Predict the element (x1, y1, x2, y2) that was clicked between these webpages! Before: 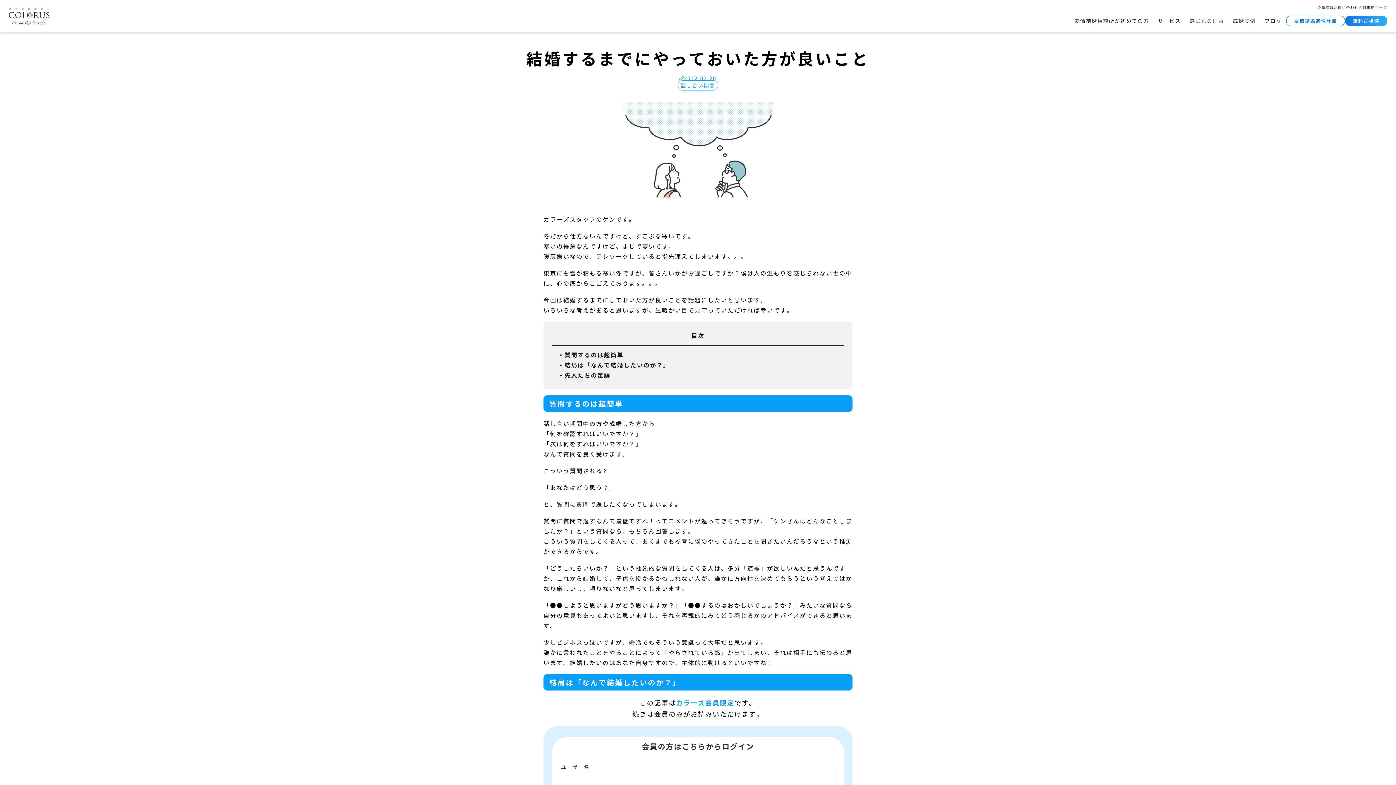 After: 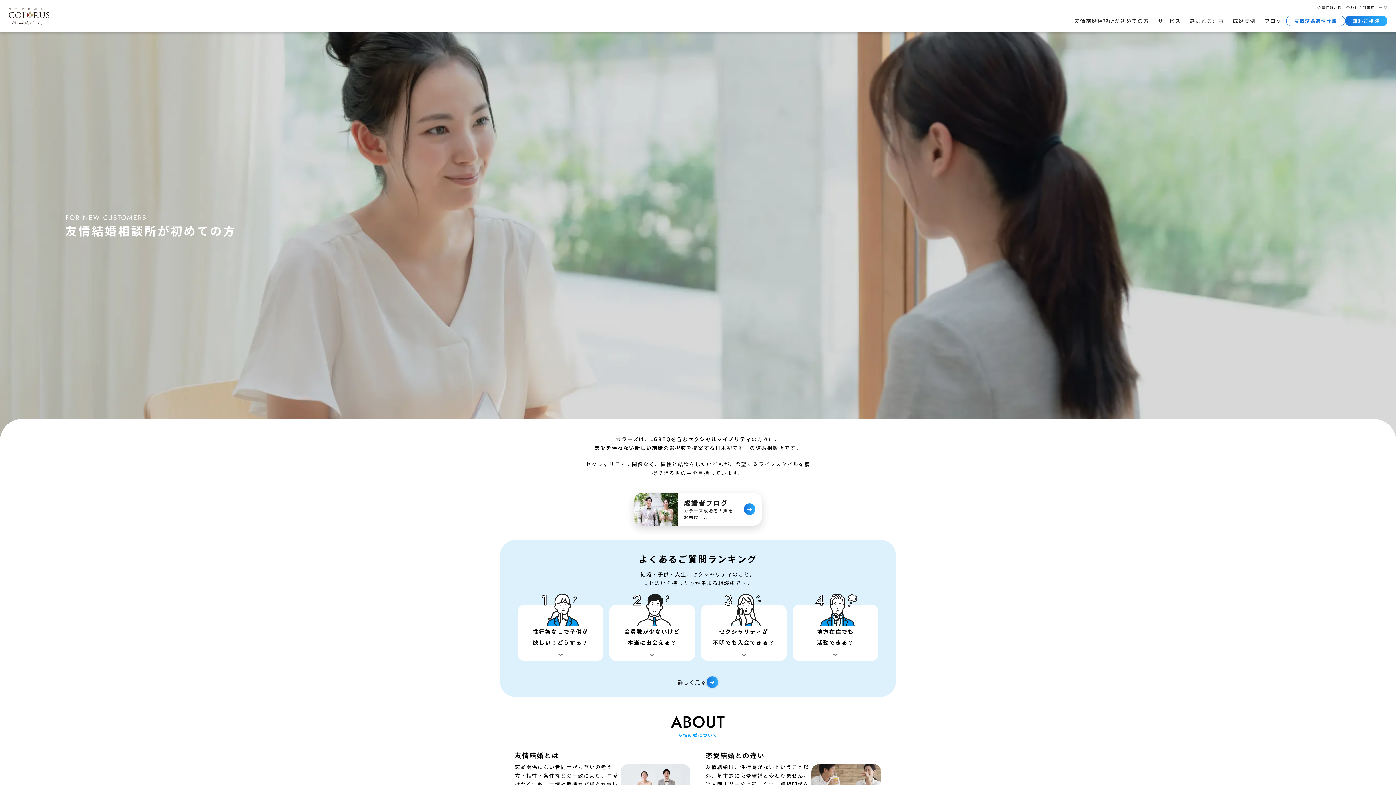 Action: label: 友情結婚相談所が初めての方 bbox: (1074, 17, 1149, 24)